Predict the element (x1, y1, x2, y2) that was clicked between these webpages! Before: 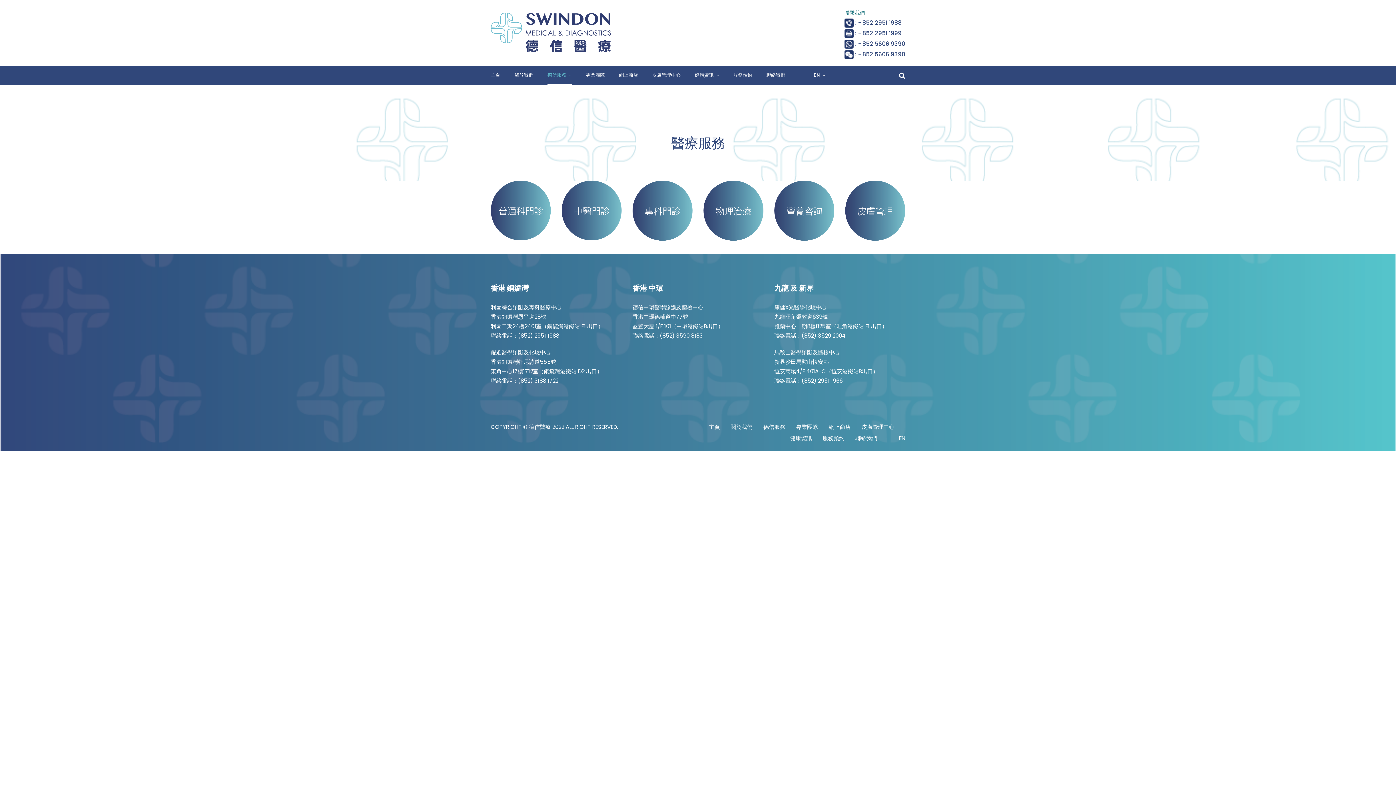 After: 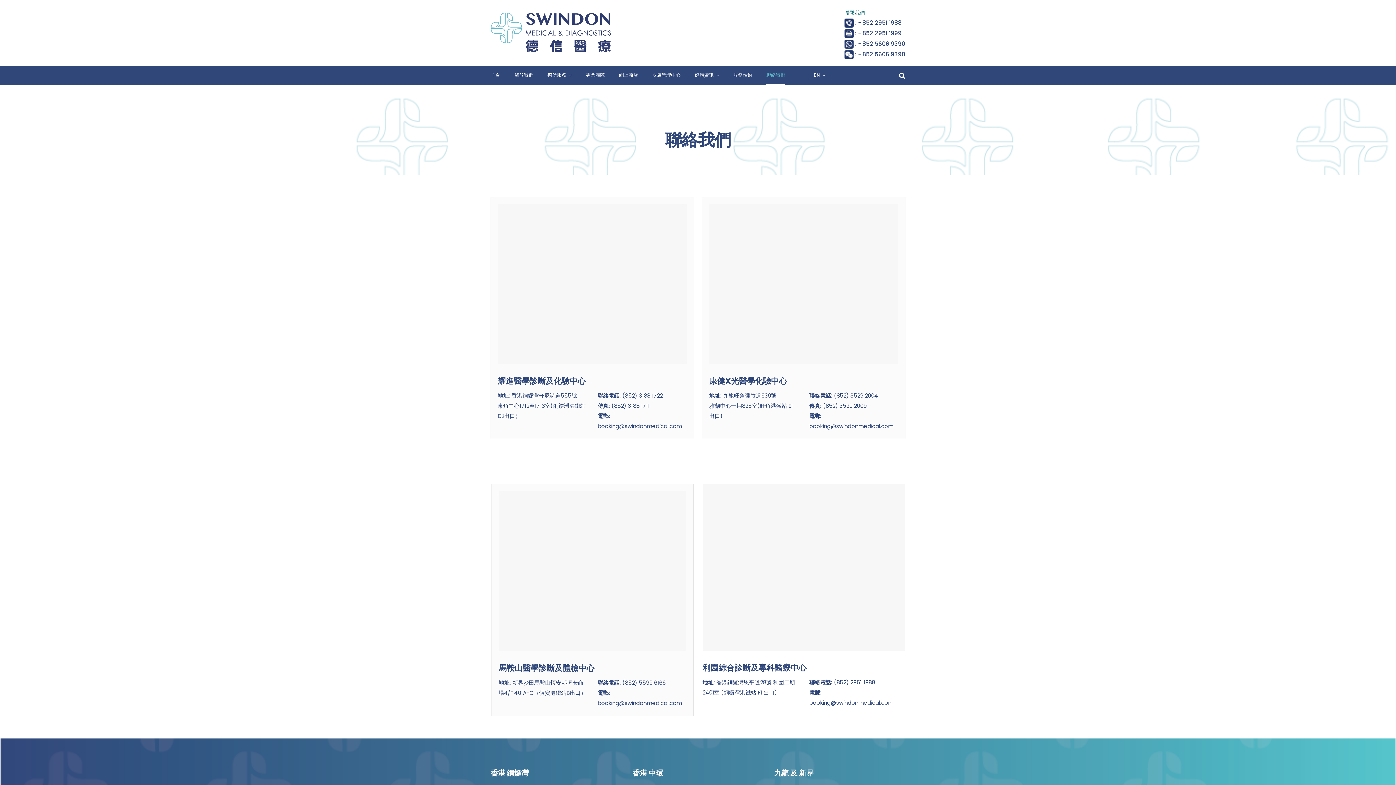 Action: bbox: (855, 434, 877, 442) label: 聯絡我們